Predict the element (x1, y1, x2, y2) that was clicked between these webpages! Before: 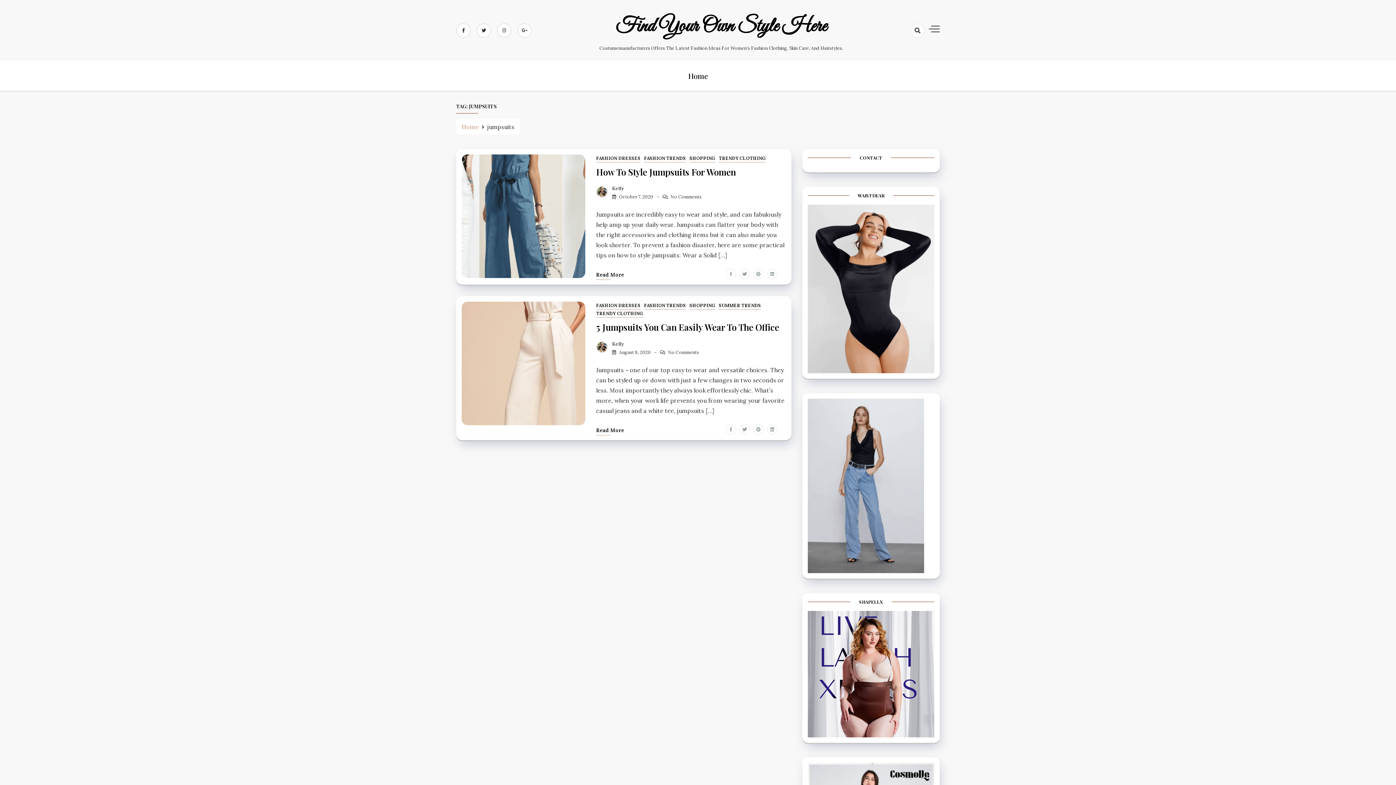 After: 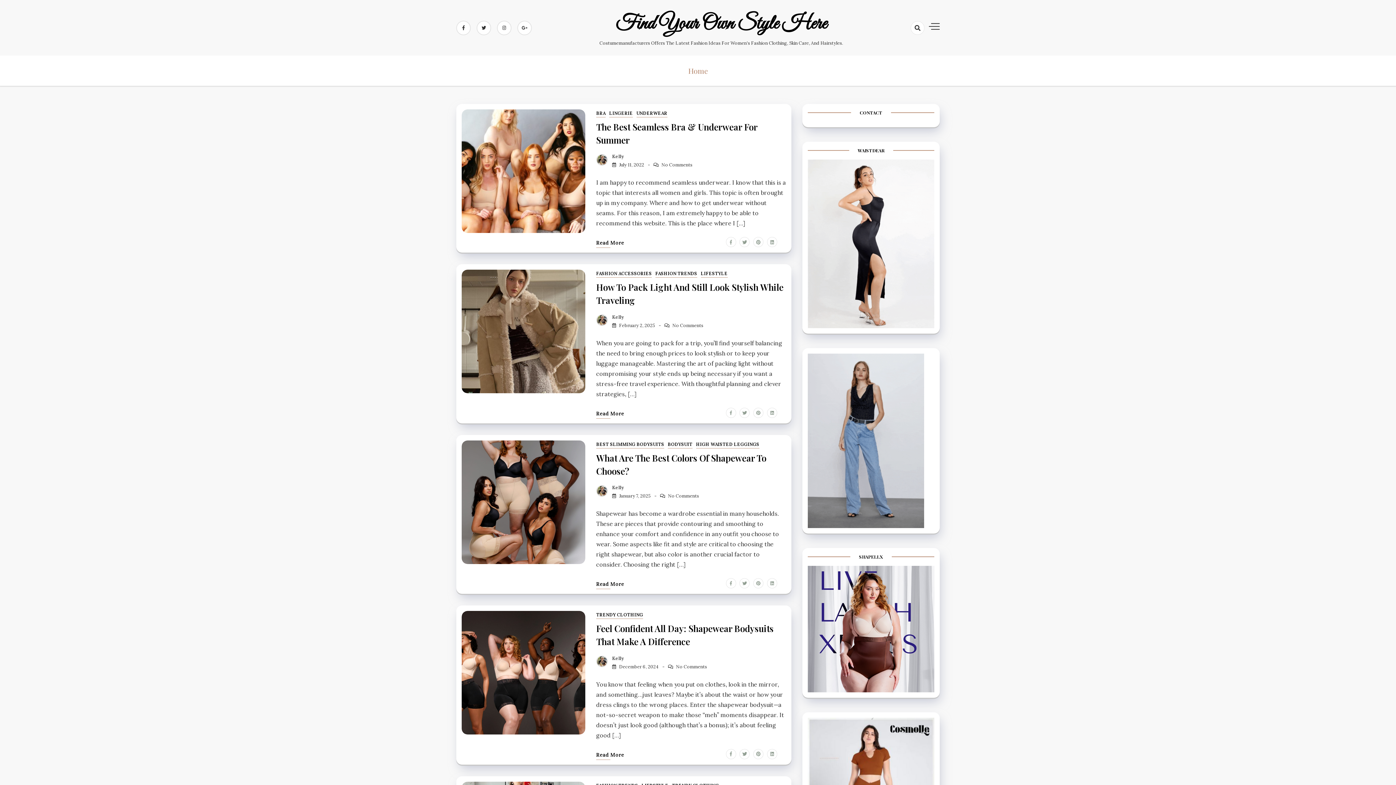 Action: label: Home bbox: (461, 123, 478, 130)